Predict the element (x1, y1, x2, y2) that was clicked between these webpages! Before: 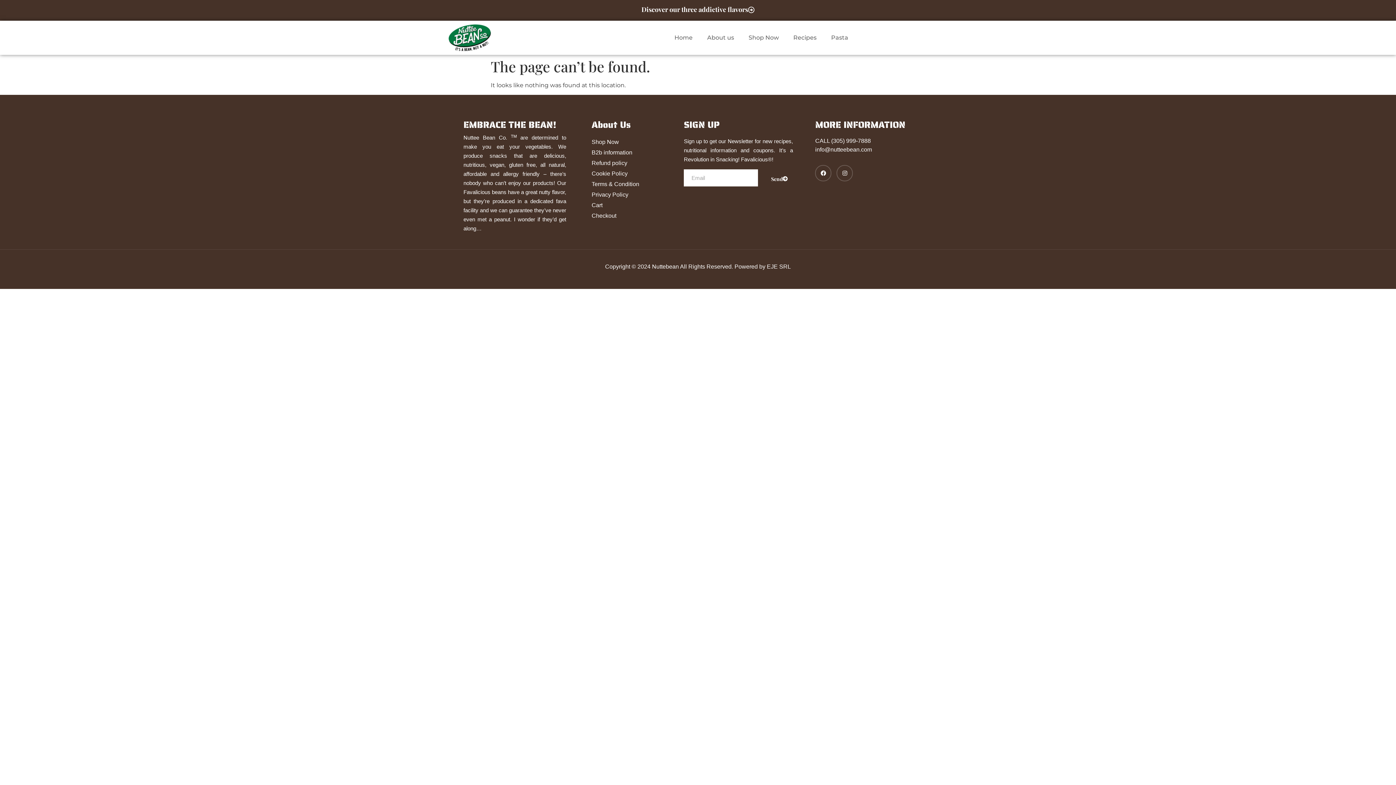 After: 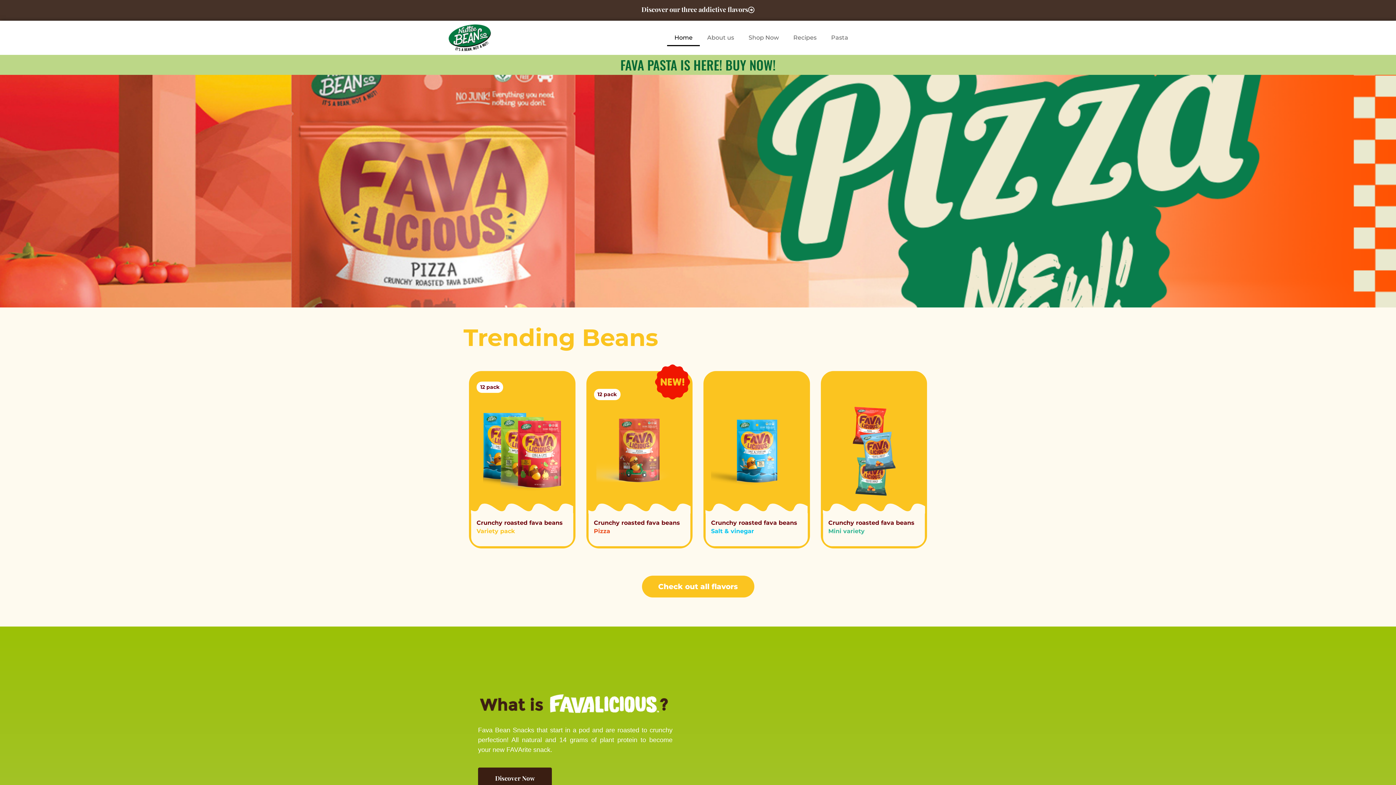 Action: bbox: (447, 24, 491, 51)